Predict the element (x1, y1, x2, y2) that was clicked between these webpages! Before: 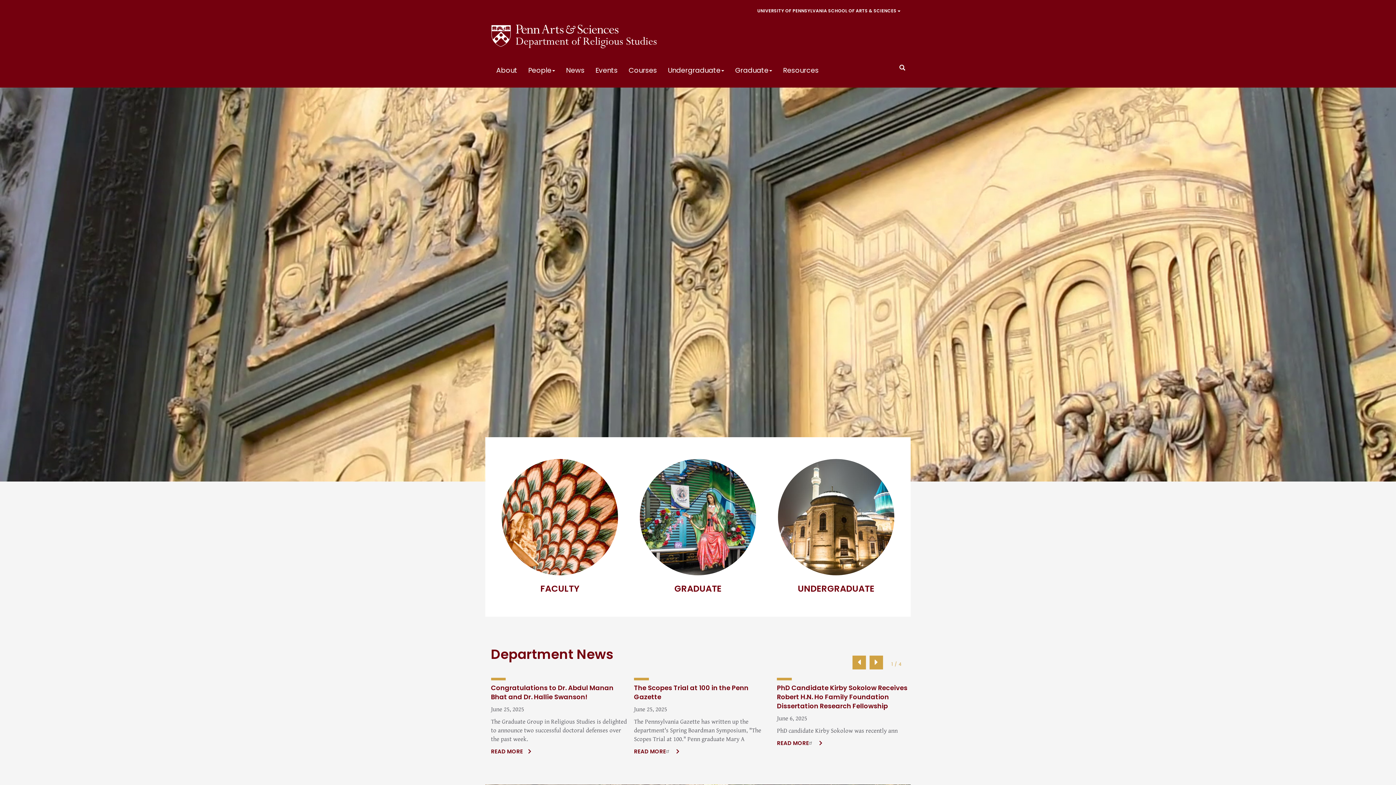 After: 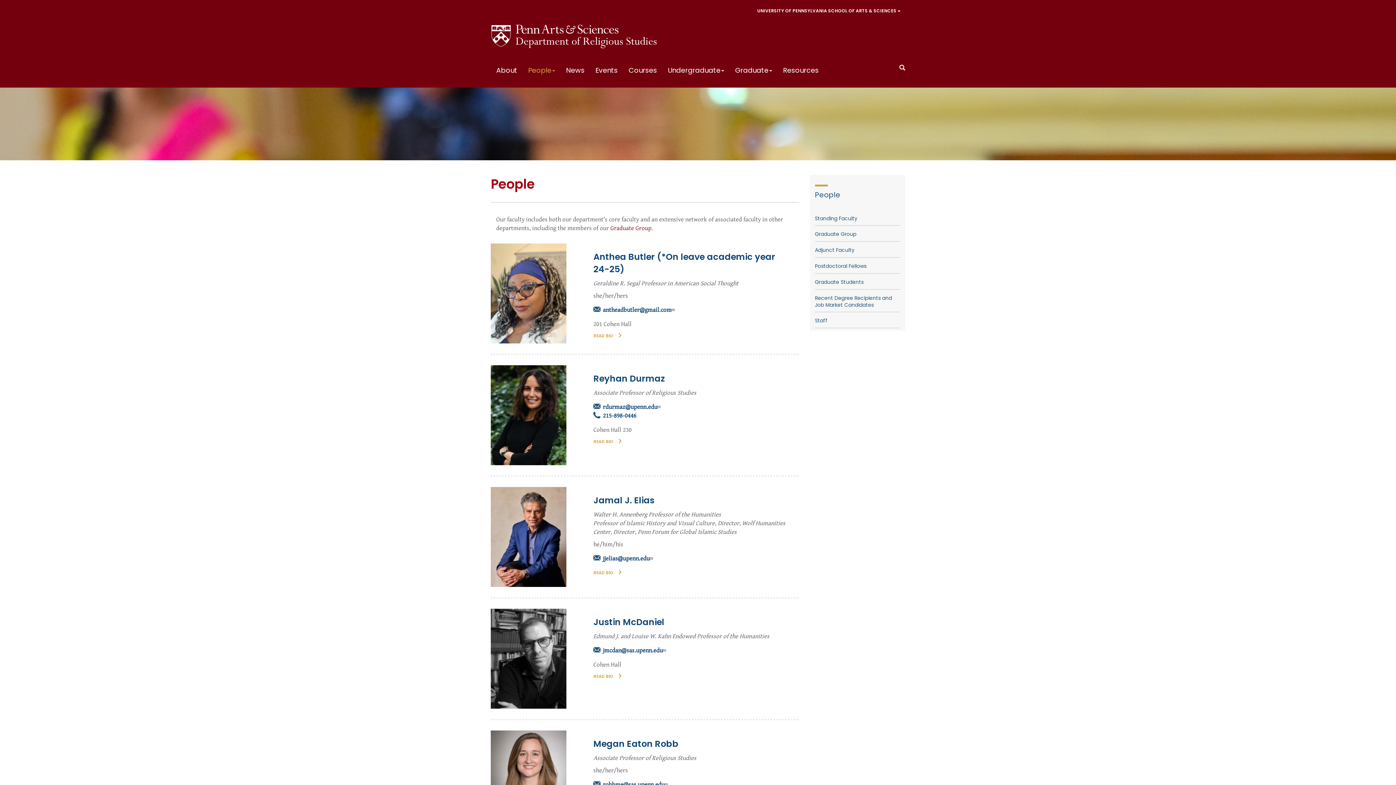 Action: bbox: (501, 459, 618, 575)